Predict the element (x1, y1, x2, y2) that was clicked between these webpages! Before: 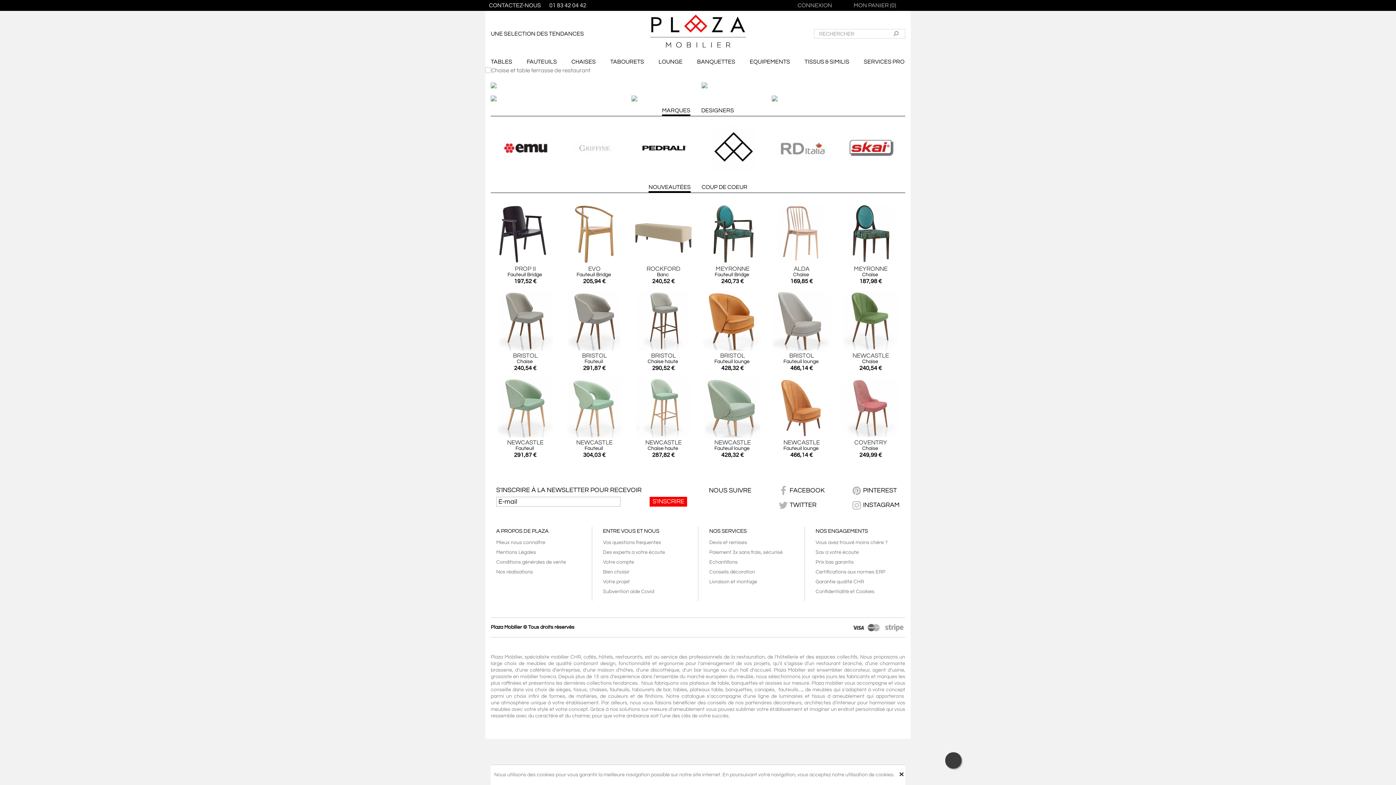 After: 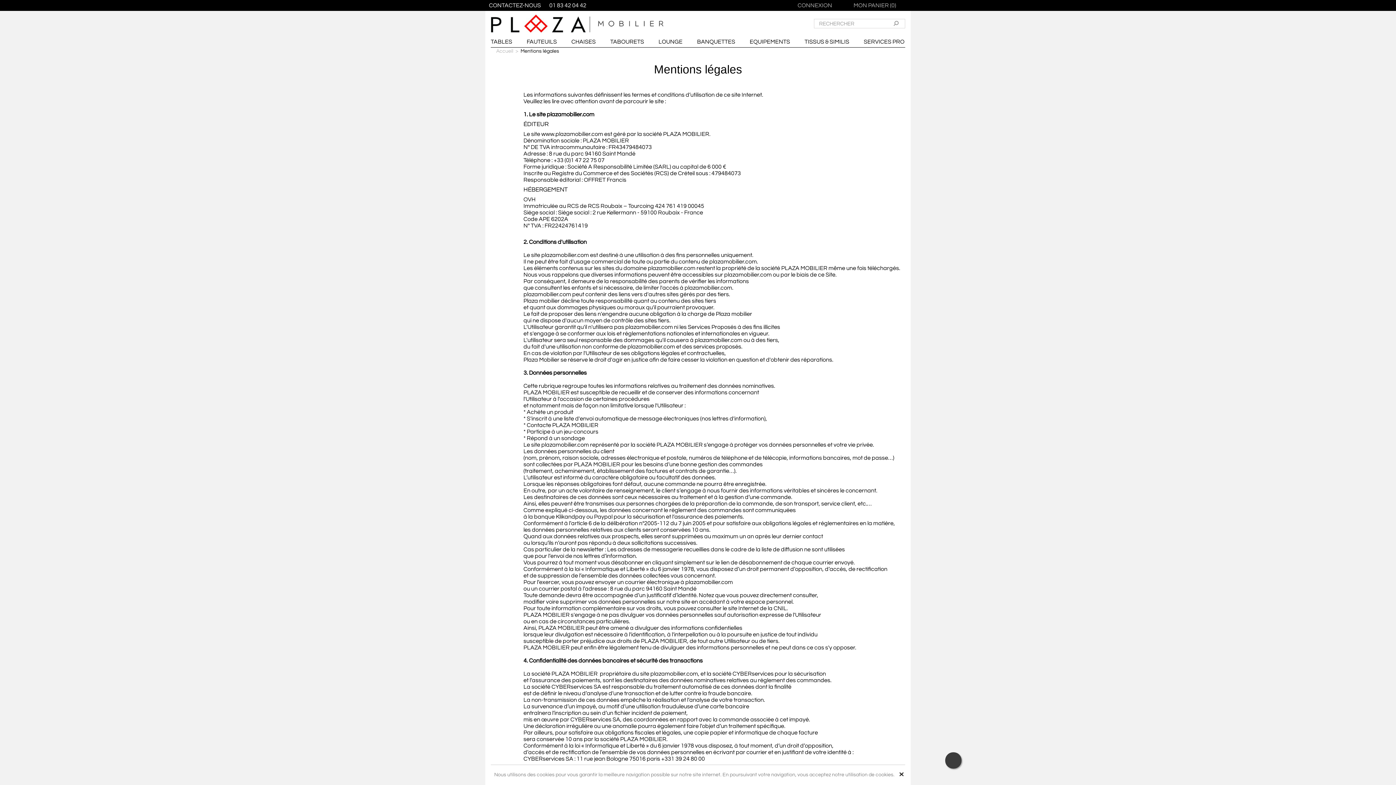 Action: bbox: (496, 550, 536, 555) label: Mentions Légales